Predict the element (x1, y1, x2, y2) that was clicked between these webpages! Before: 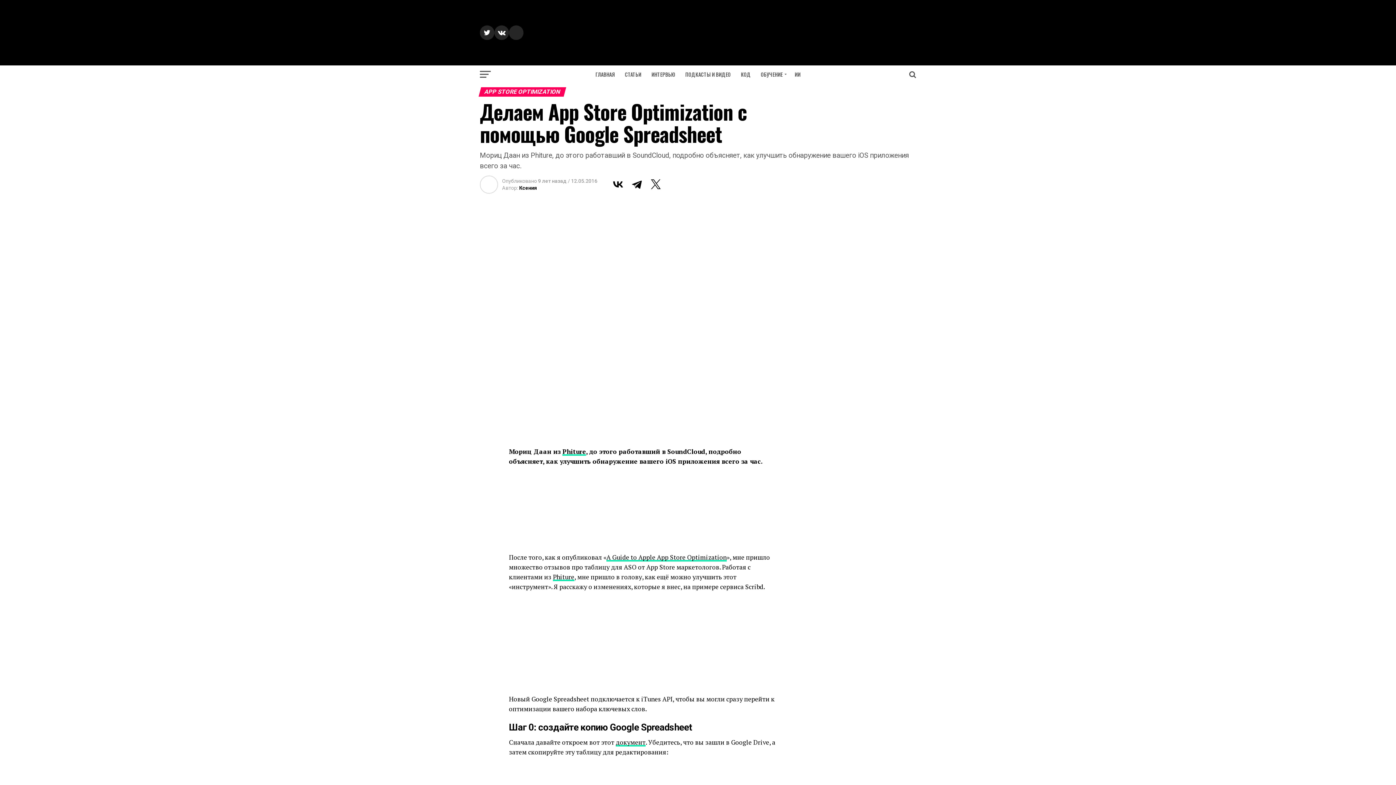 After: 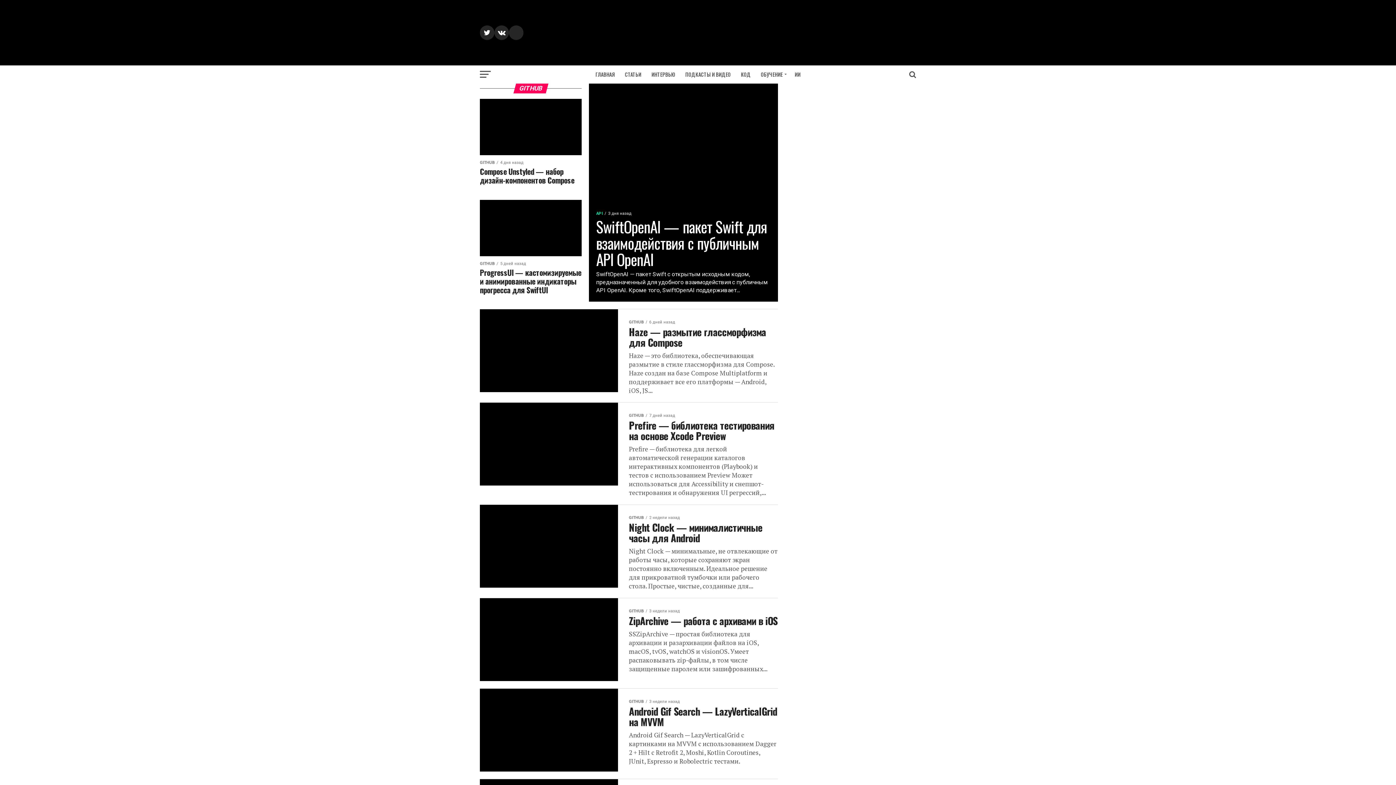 Action: label: КОД bbox: (736, 65, 755, 83)